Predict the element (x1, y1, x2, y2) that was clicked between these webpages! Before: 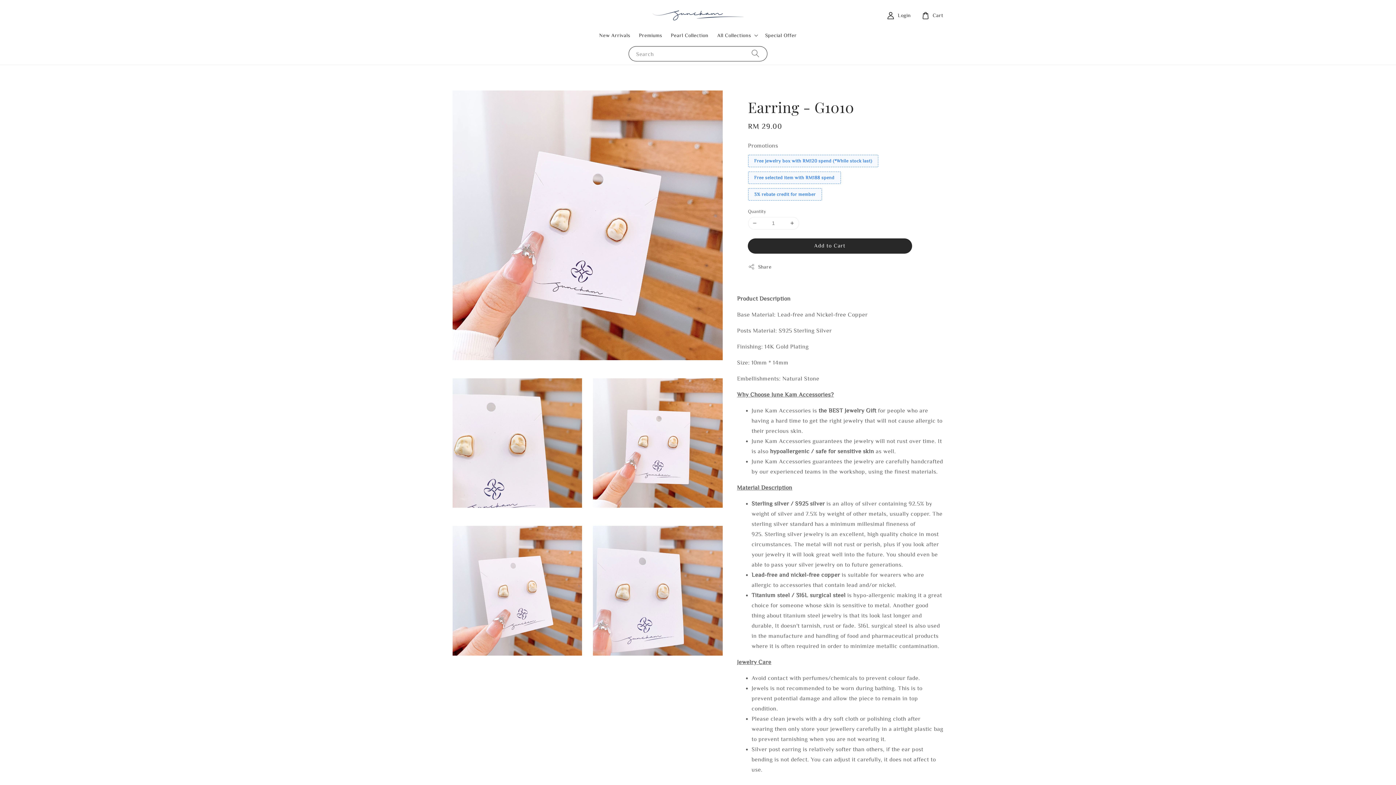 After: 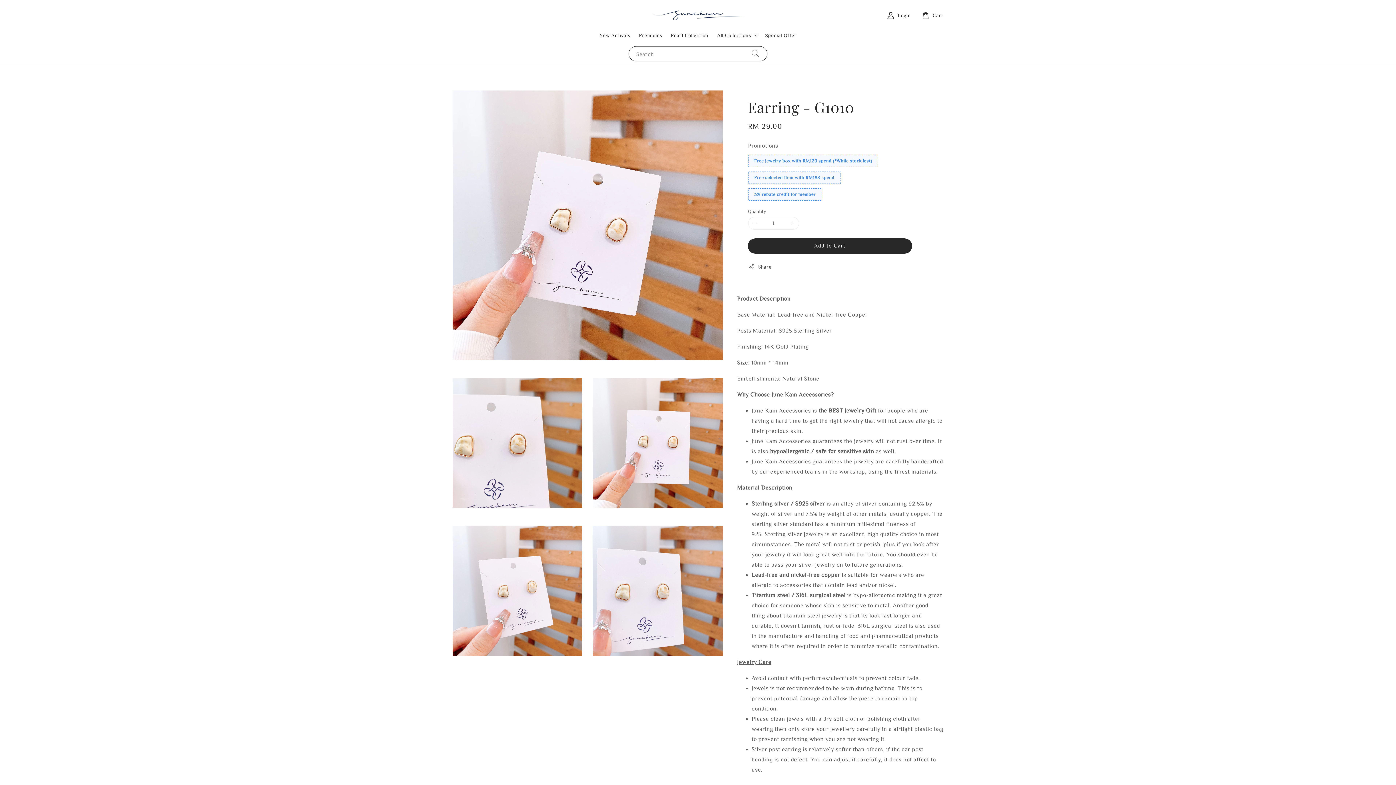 Action: bbox: (748, 217, 761, 229)